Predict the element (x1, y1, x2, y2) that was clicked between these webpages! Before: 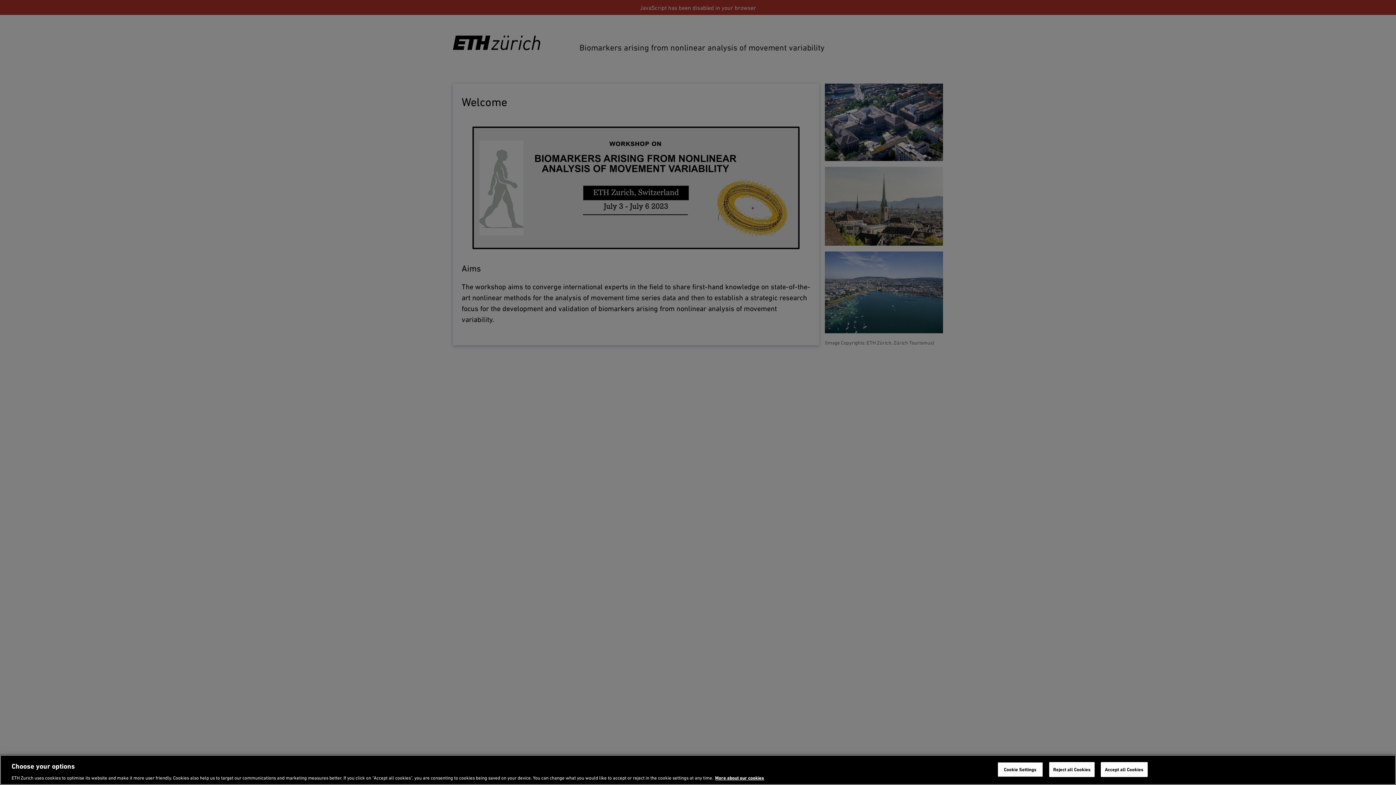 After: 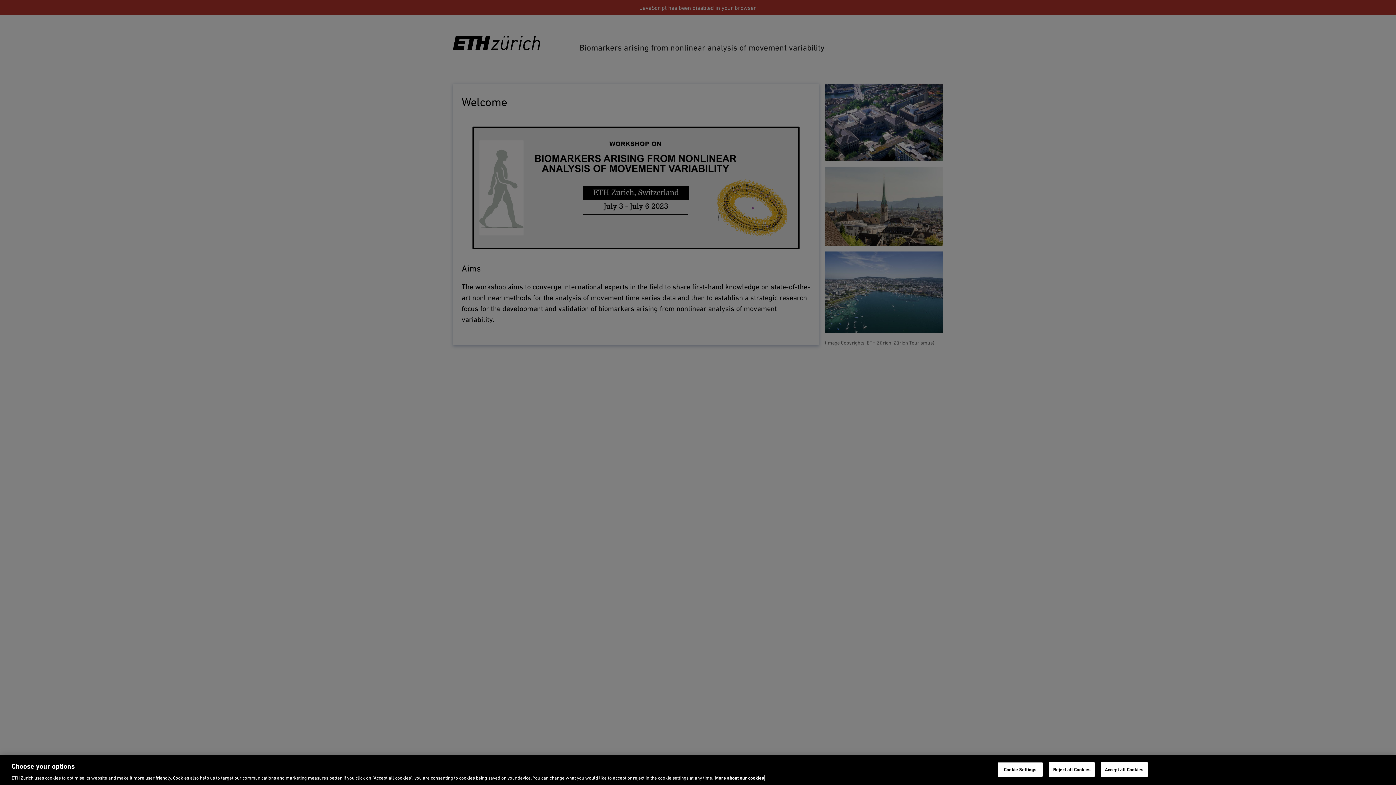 Action: bbox: (715, 775, 764, 781) label: More information about the cookies we use, opens in a new tab